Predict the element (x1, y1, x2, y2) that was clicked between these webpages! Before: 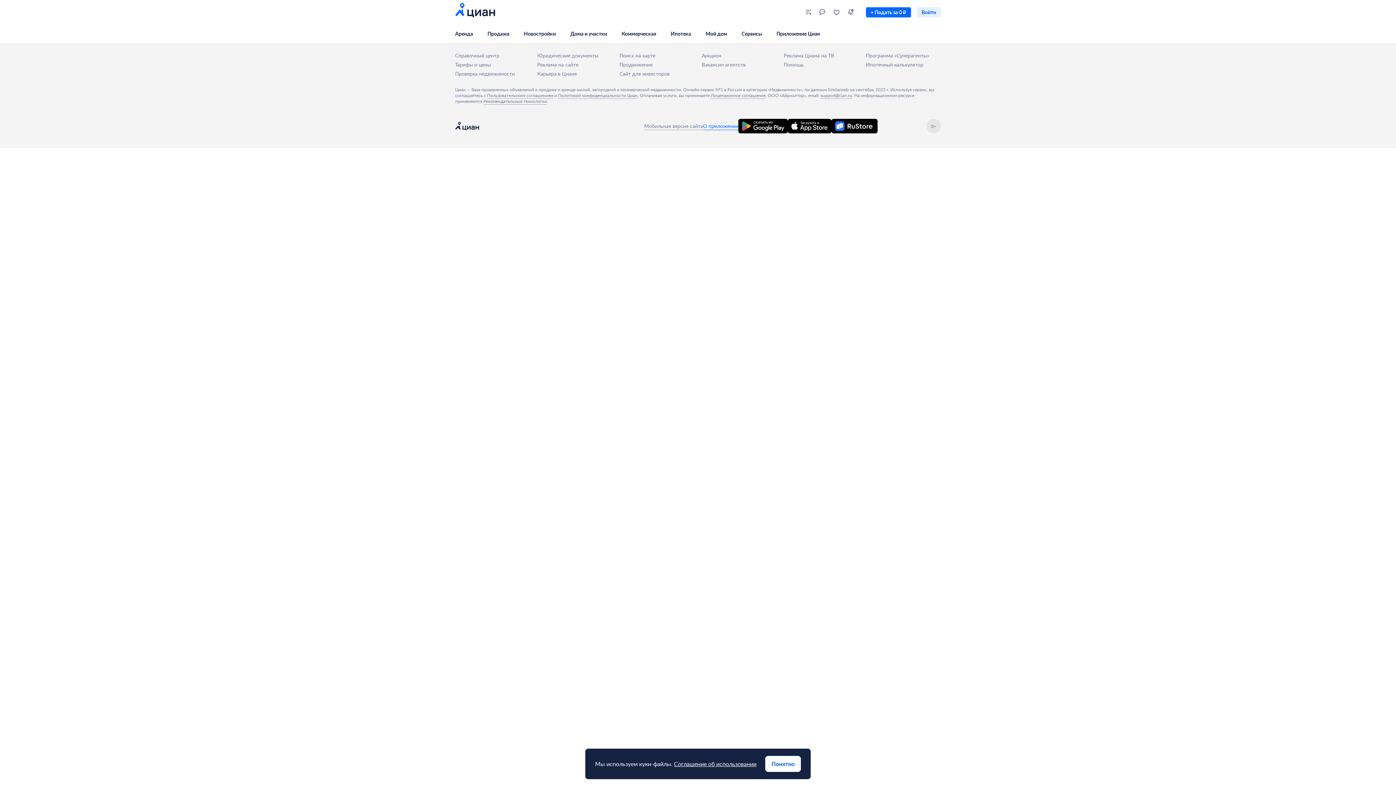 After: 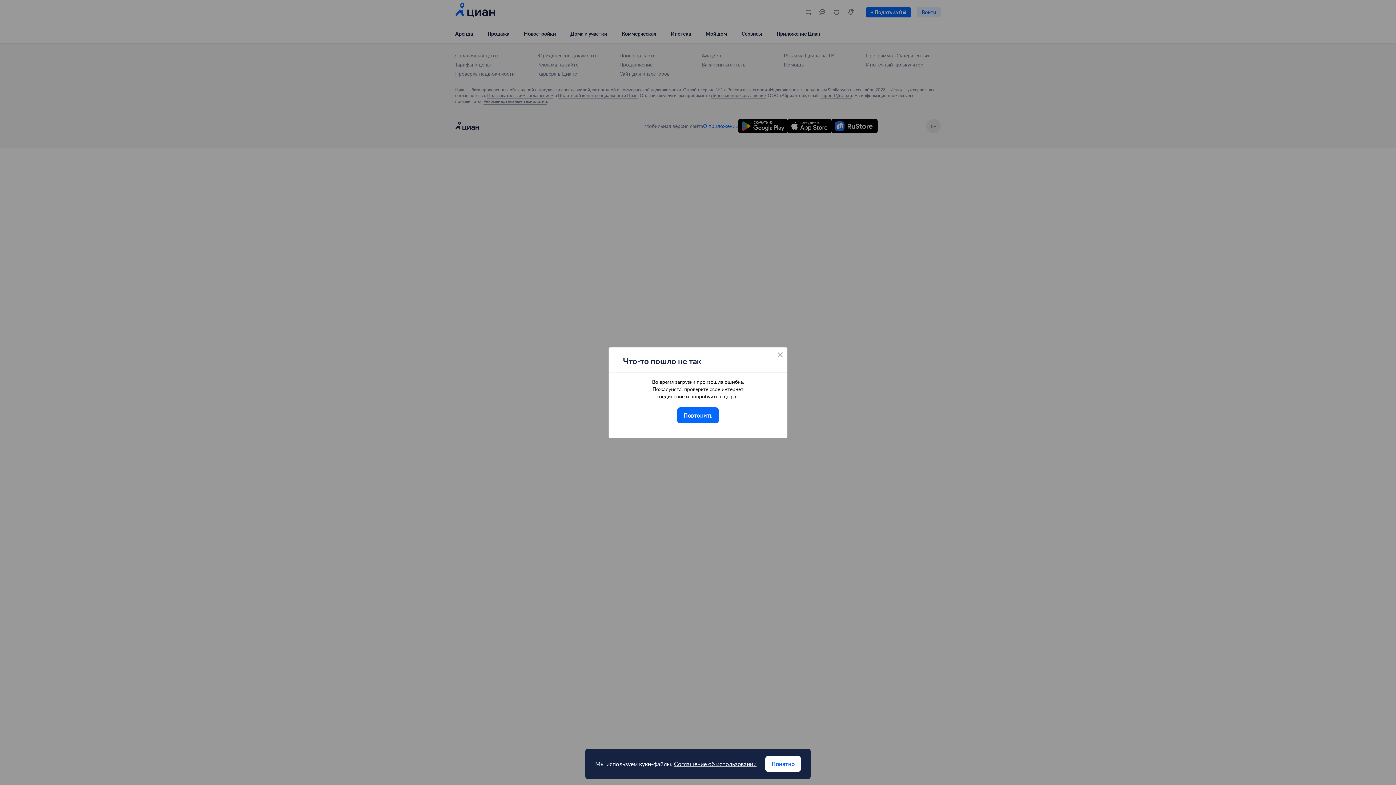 Action: label: Помощь bbox: (784, 61, 804, 68)